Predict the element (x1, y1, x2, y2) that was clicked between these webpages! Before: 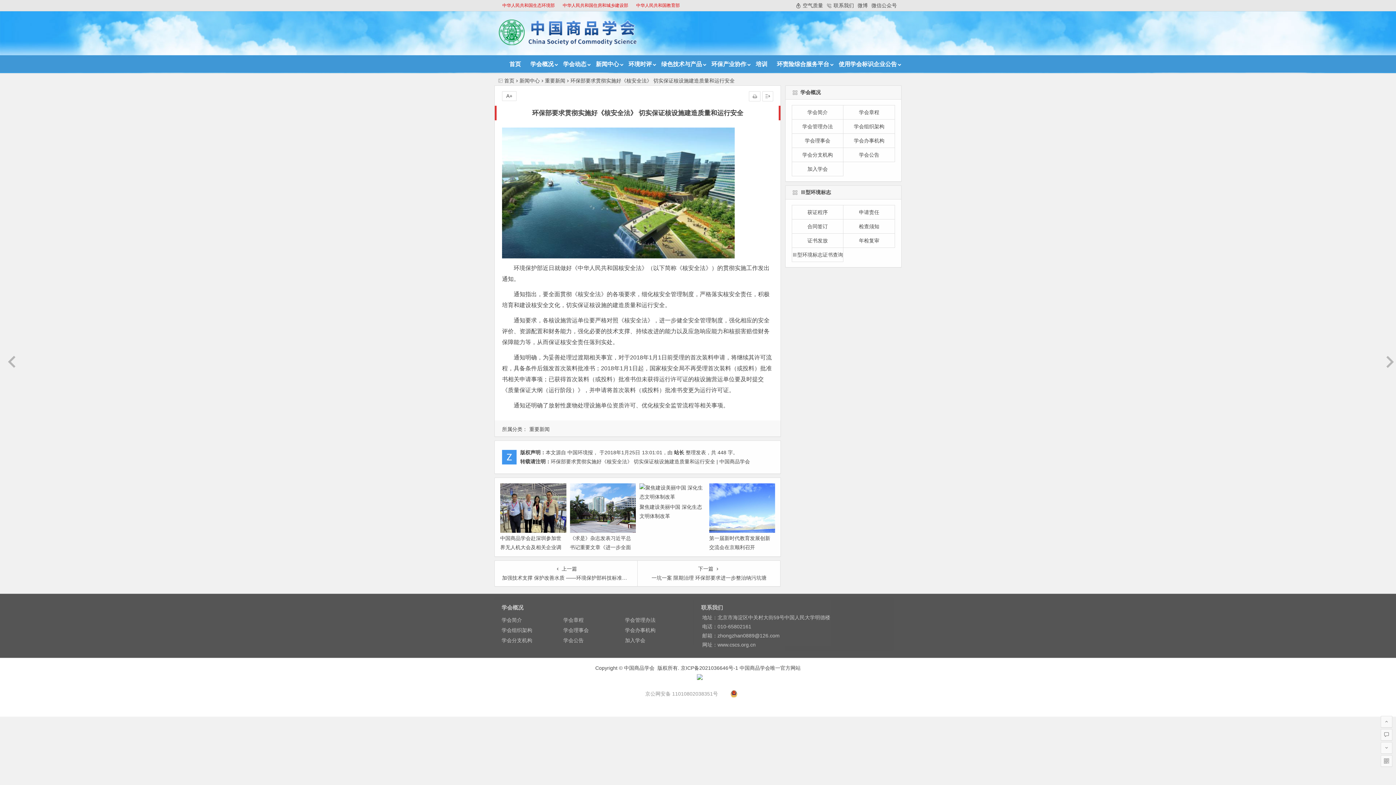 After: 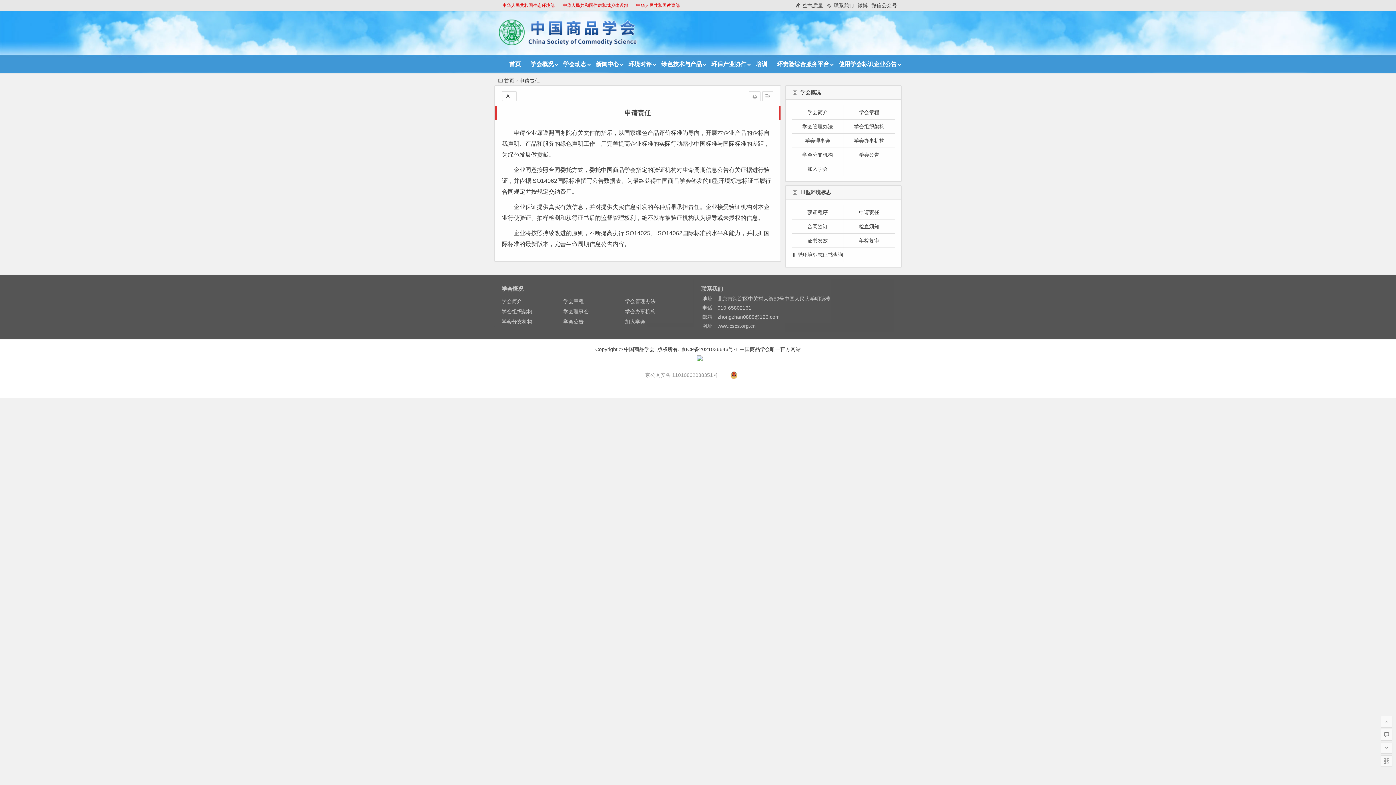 Action: label: 申请责任 bbox: (843, 205, 895, 219)